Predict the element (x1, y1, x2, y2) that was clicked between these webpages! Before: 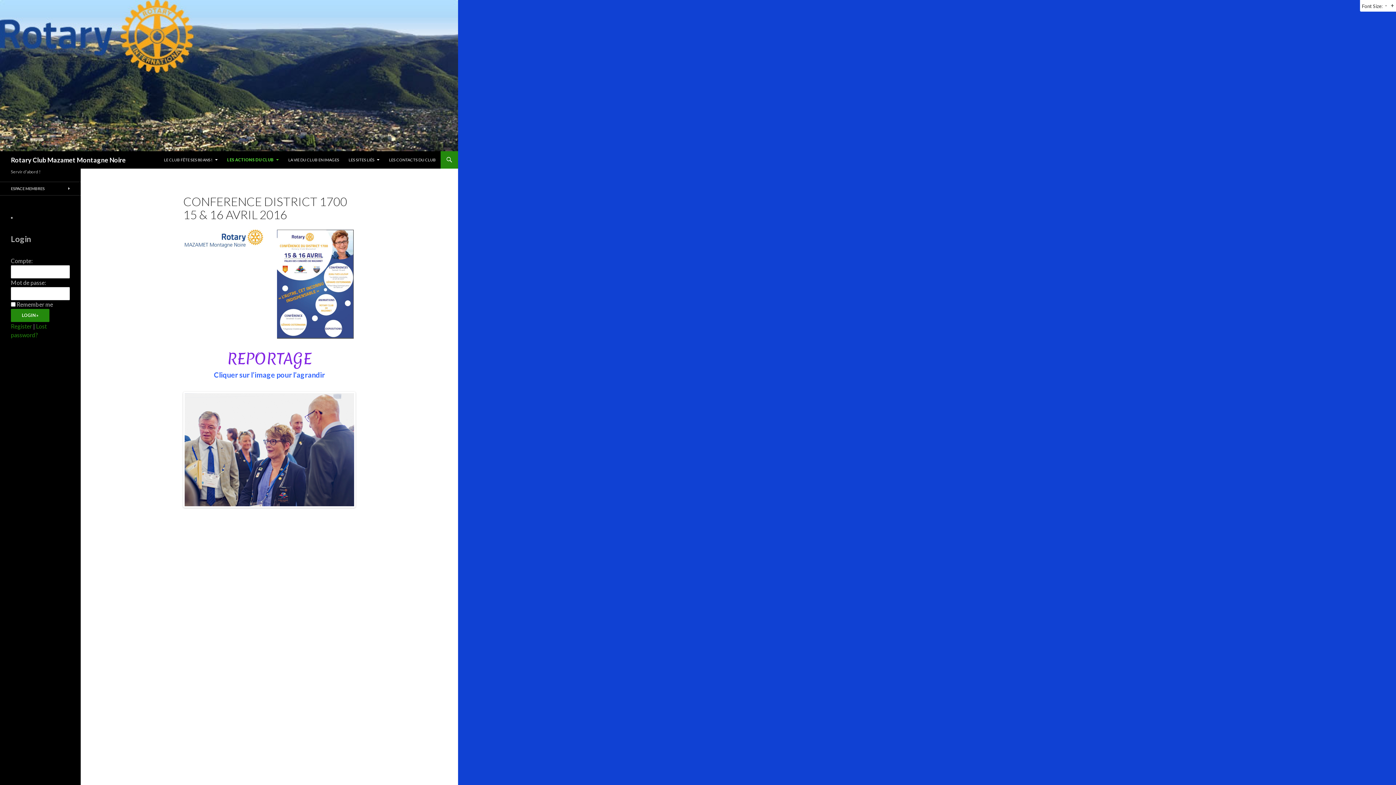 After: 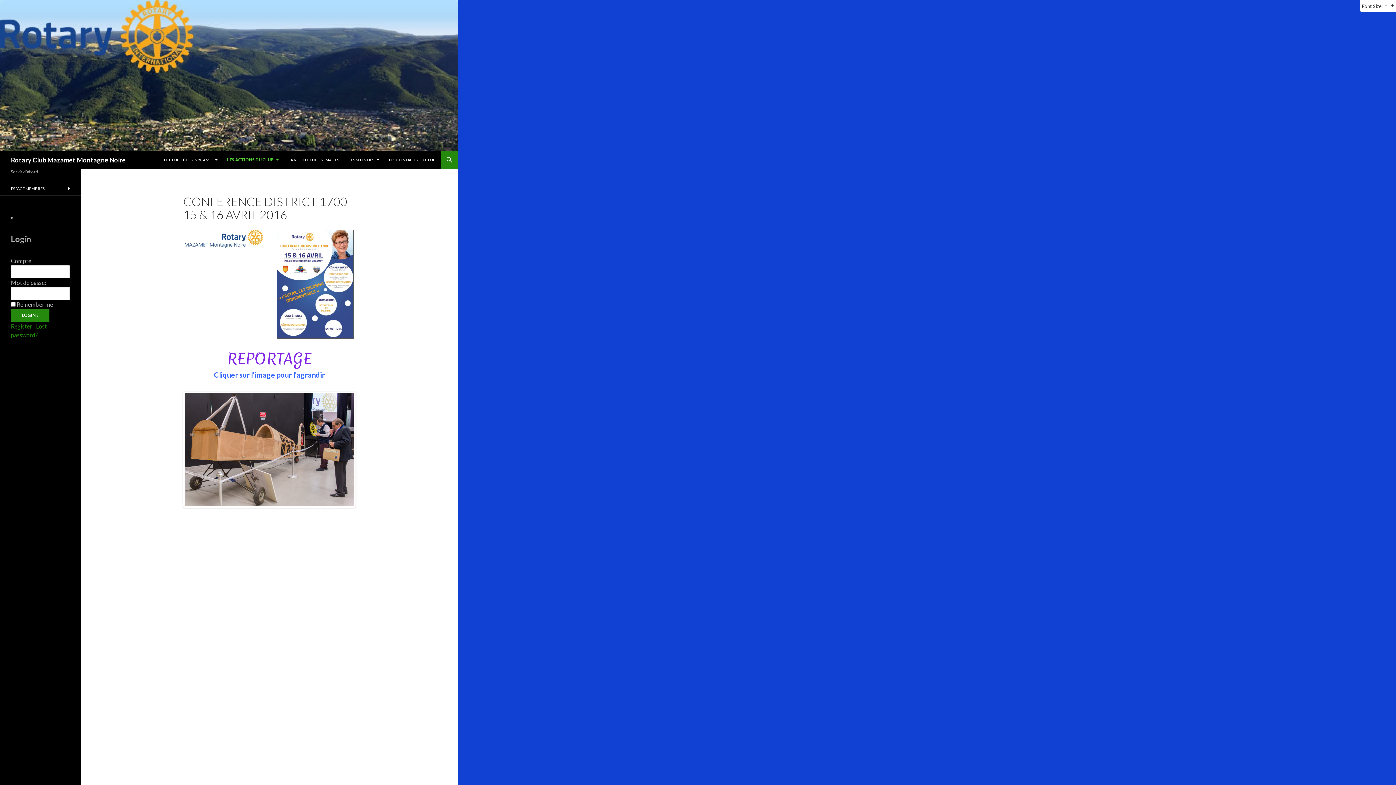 Action: label: 15 bbox: (305, 512, 309, 516)